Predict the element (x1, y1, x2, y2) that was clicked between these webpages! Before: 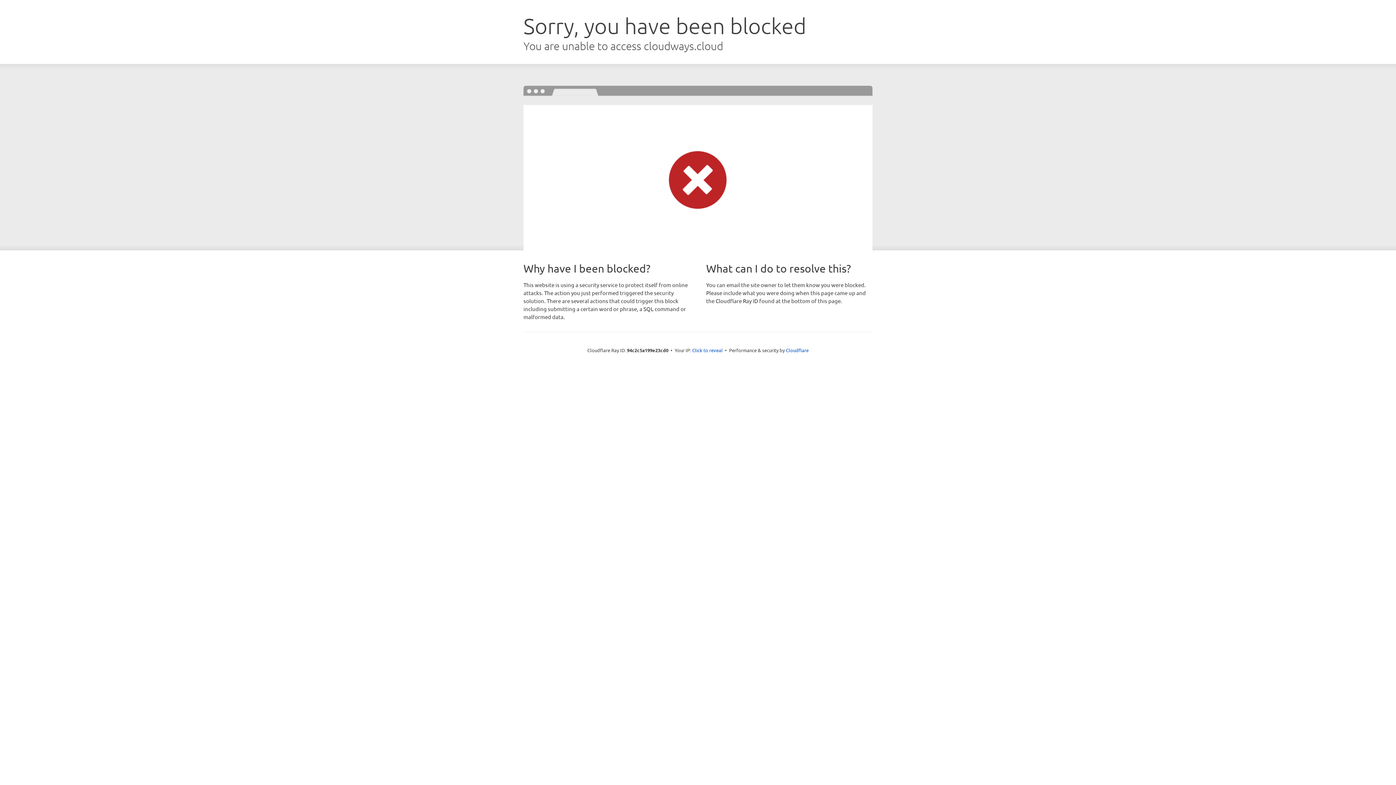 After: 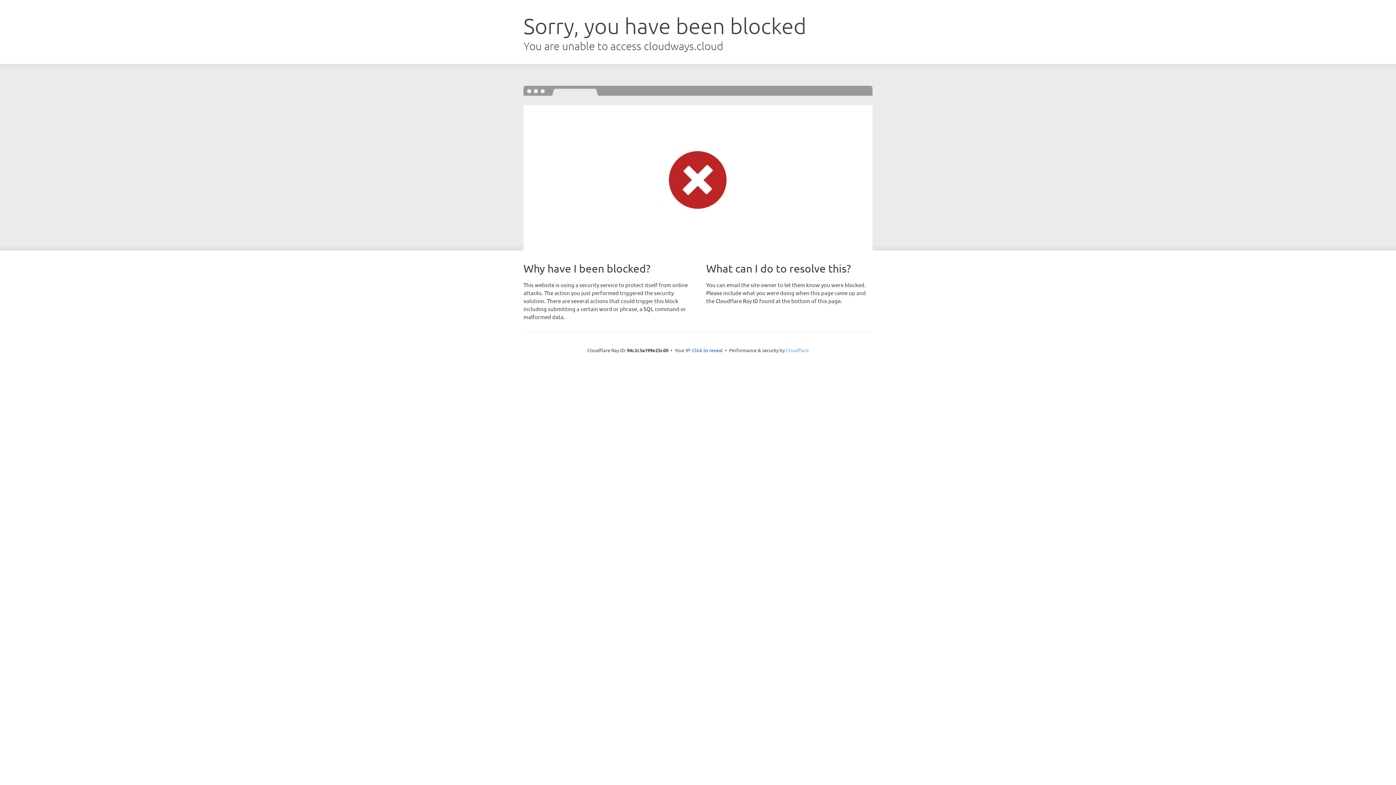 Action: bbox: (786, 347, 808, 353) label: Cloudflare